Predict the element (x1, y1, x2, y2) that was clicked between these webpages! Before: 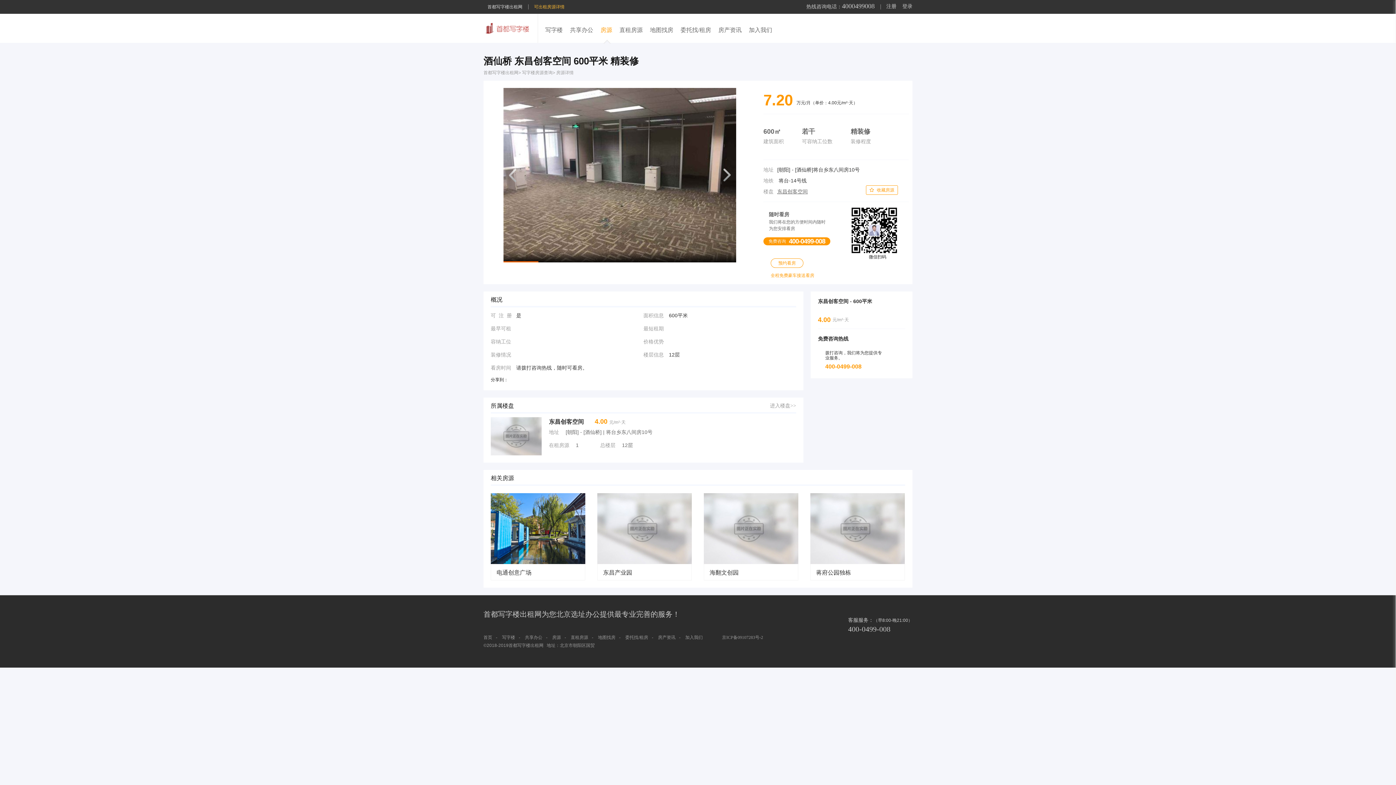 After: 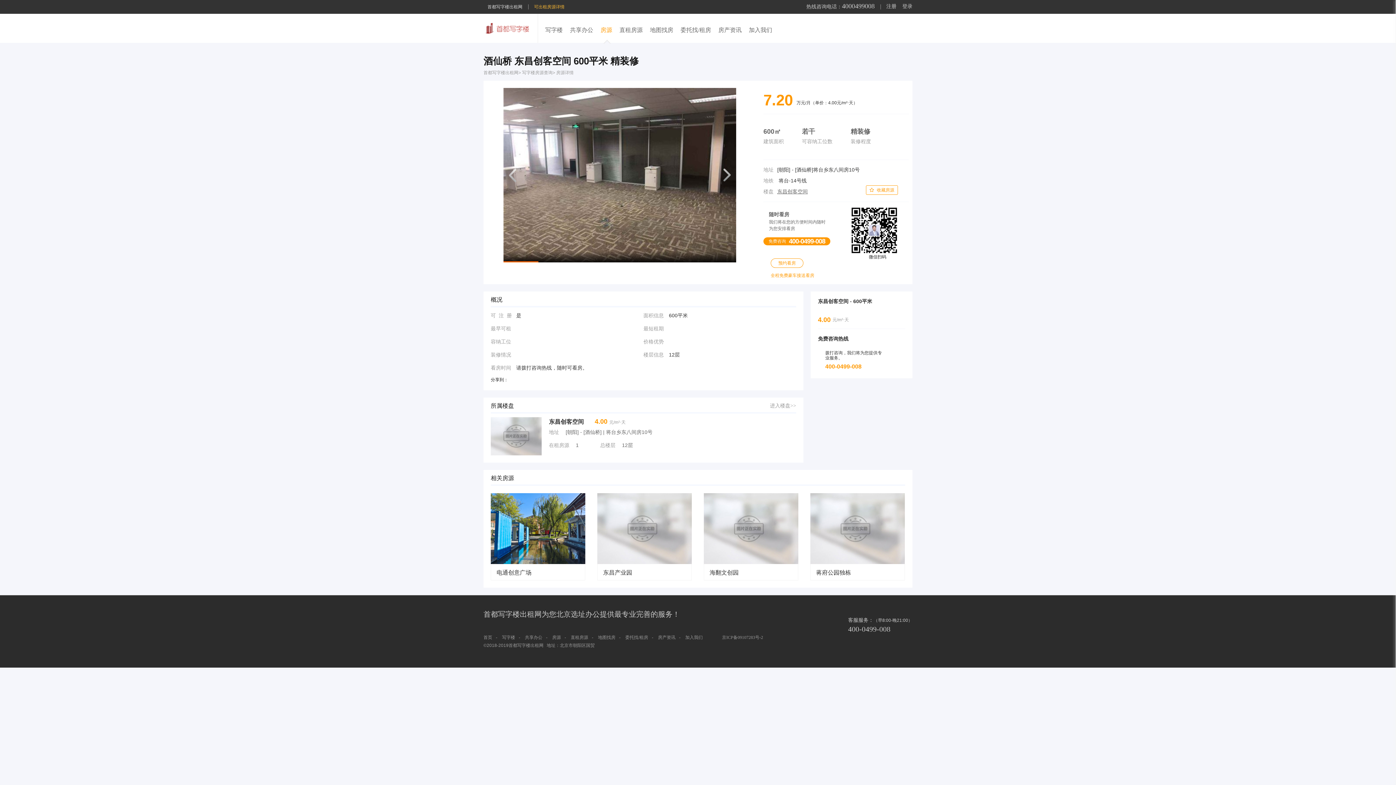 Action: bbox: (600, 17, 612, 42) label: 房源
◆
◆